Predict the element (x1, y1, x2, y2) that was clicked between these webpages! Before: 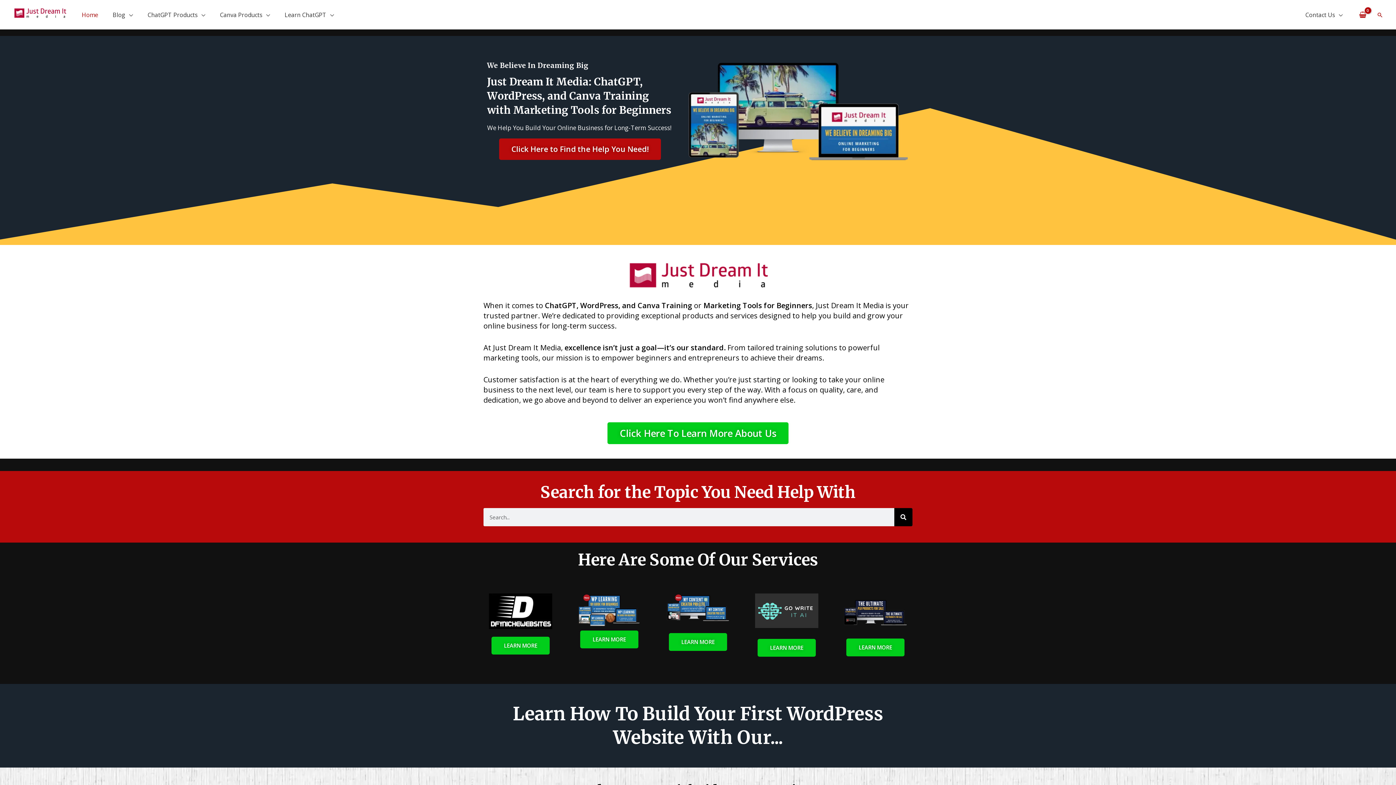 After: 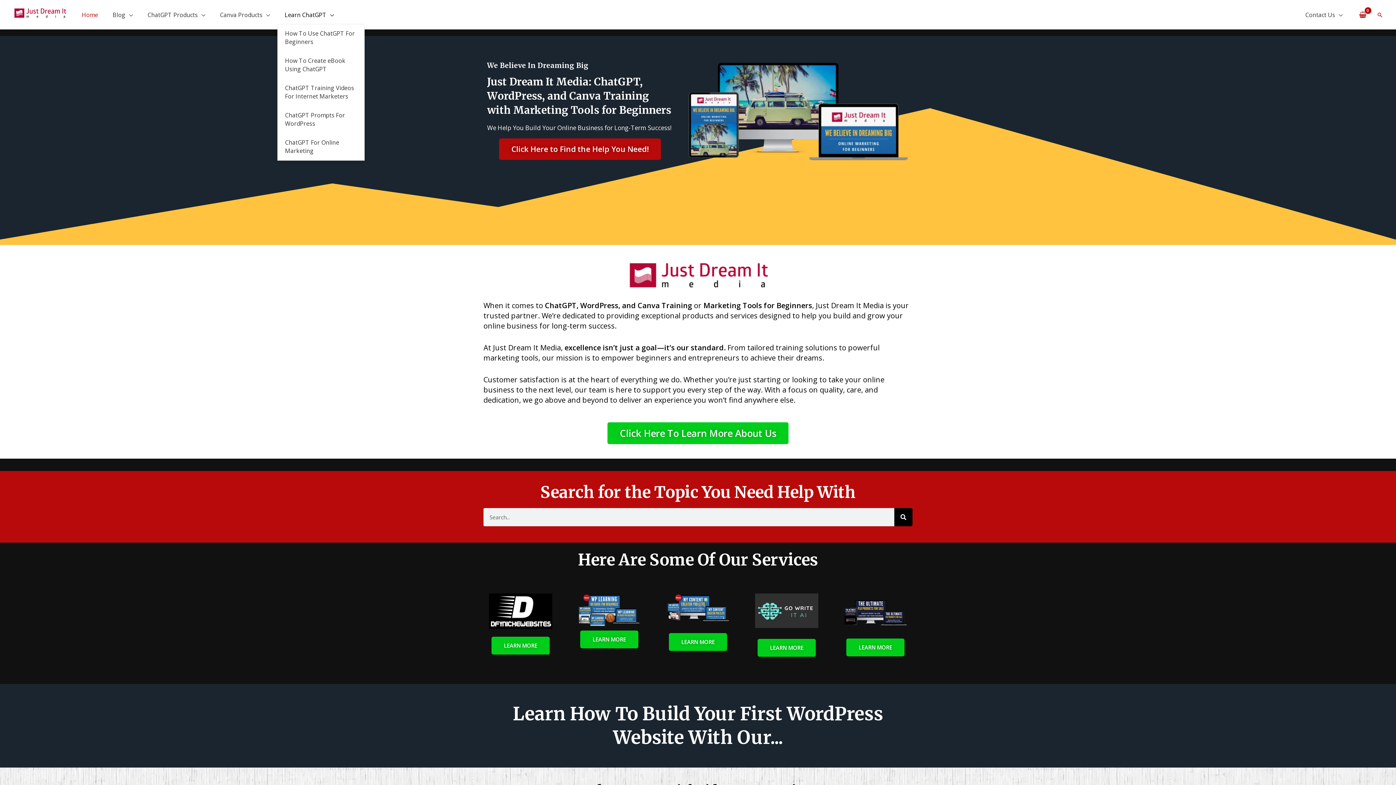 Action: label: Learn ChatGPT bbox: (277, 5, 341, 24)